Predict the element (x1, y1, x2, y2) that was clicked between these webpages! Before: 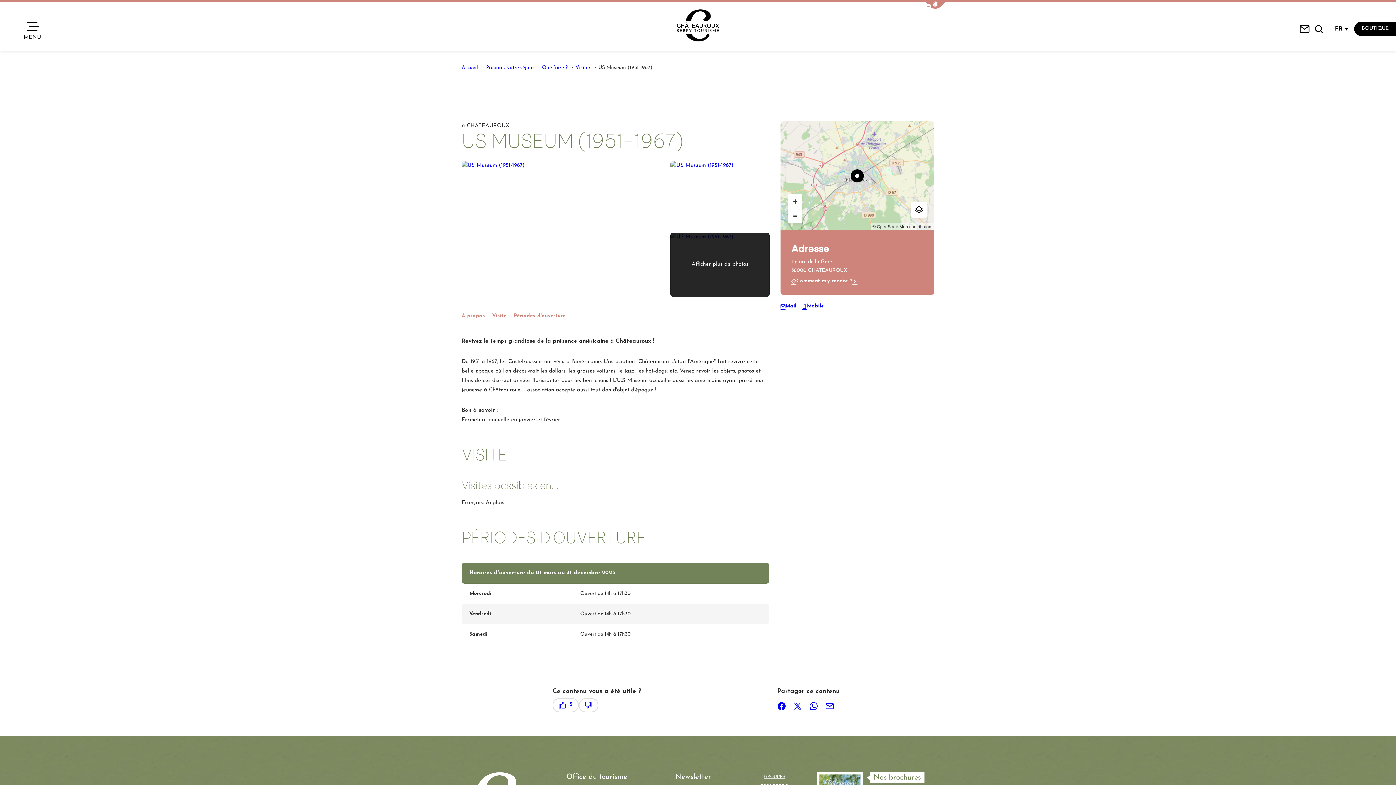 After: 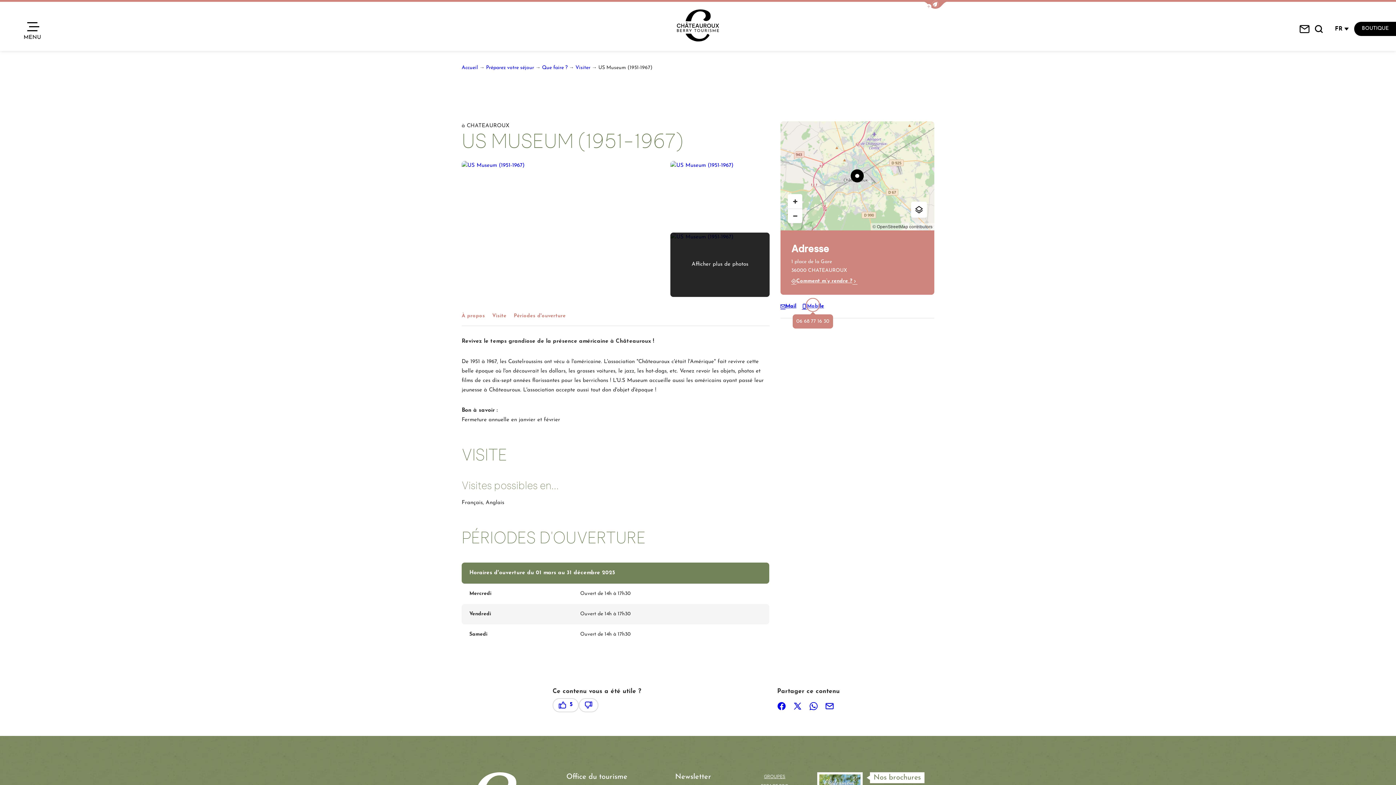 Action: bbox: (802, 302, 824, 310) label: Mobile